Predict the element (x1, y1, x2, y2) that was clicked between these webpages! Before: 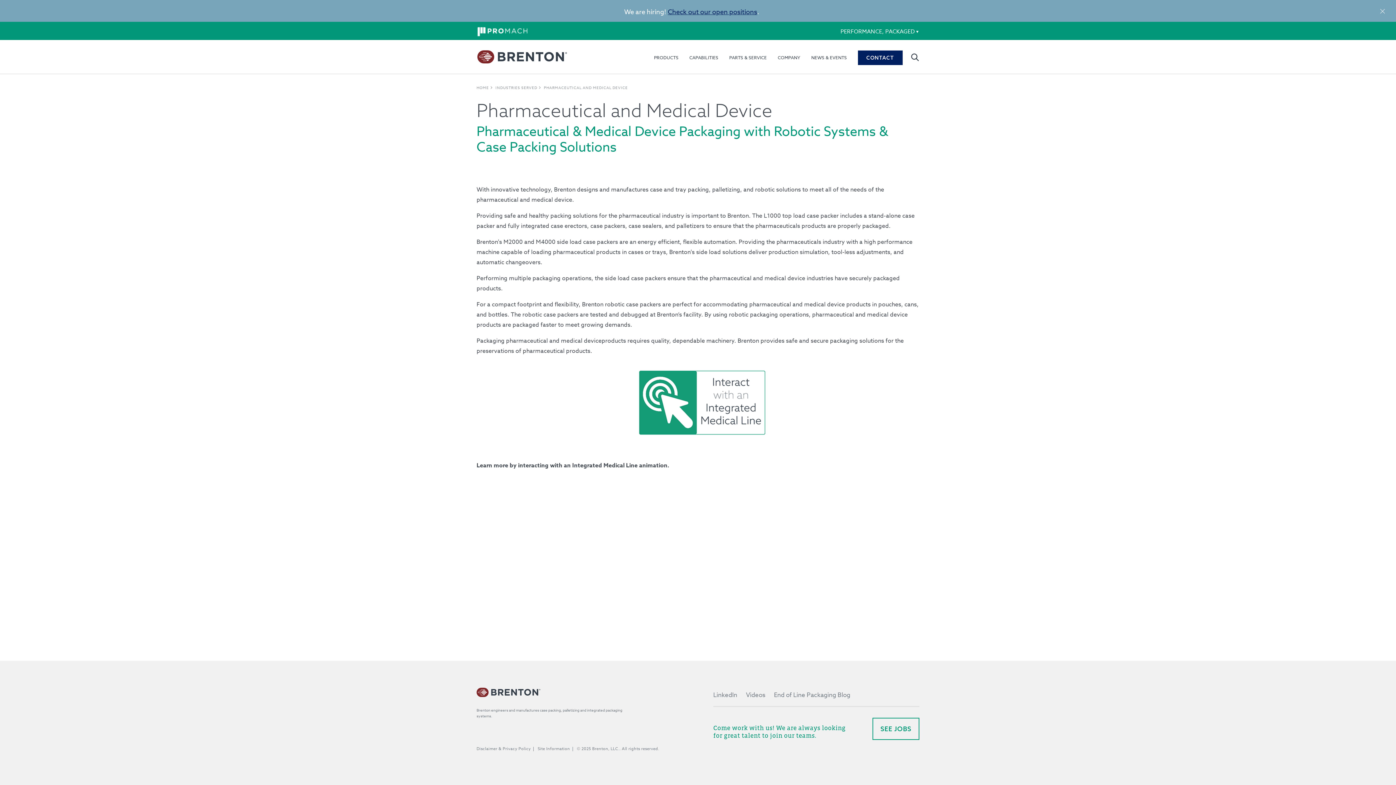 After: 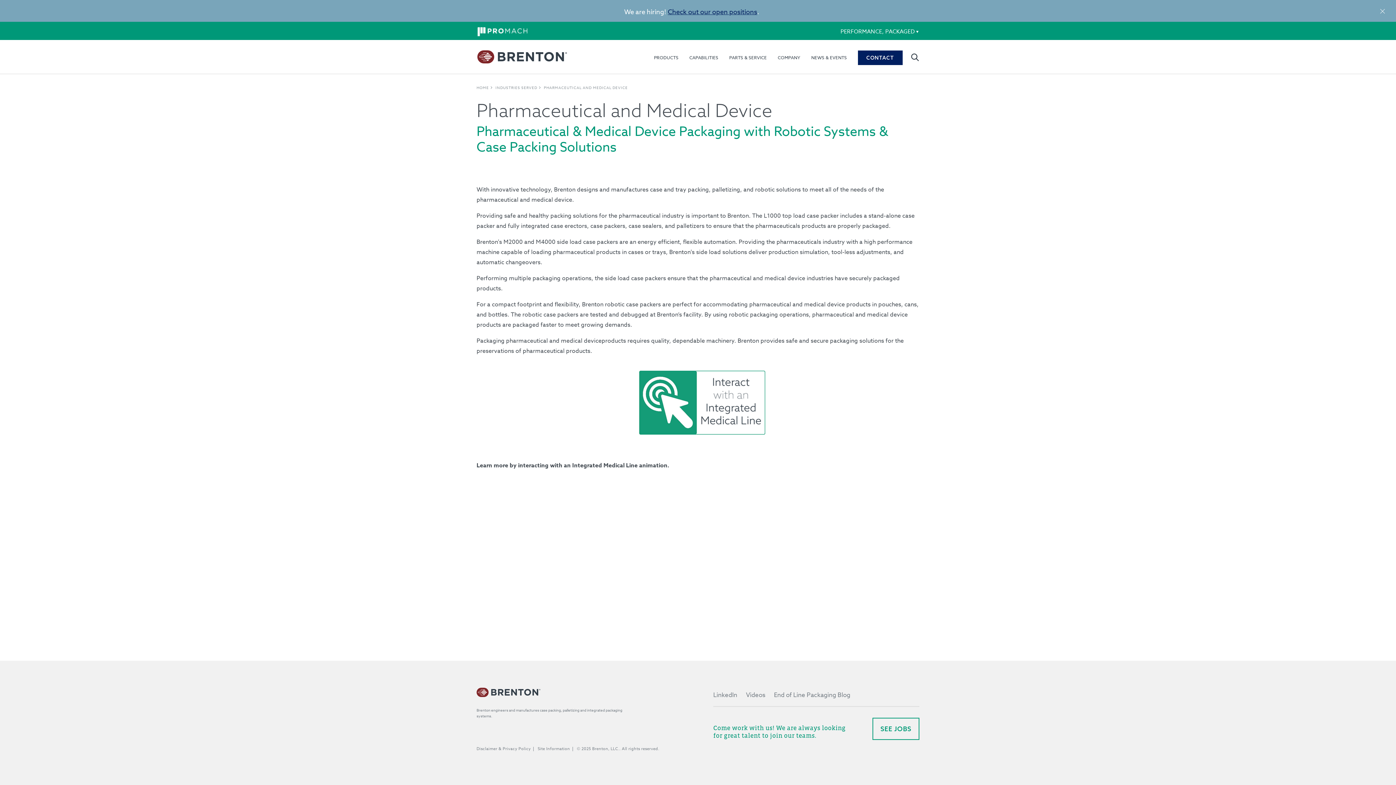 Action: bbox: (544, 85, 628, 90) label: PHARMACEUTICAL AND MEDICAL DEVICE